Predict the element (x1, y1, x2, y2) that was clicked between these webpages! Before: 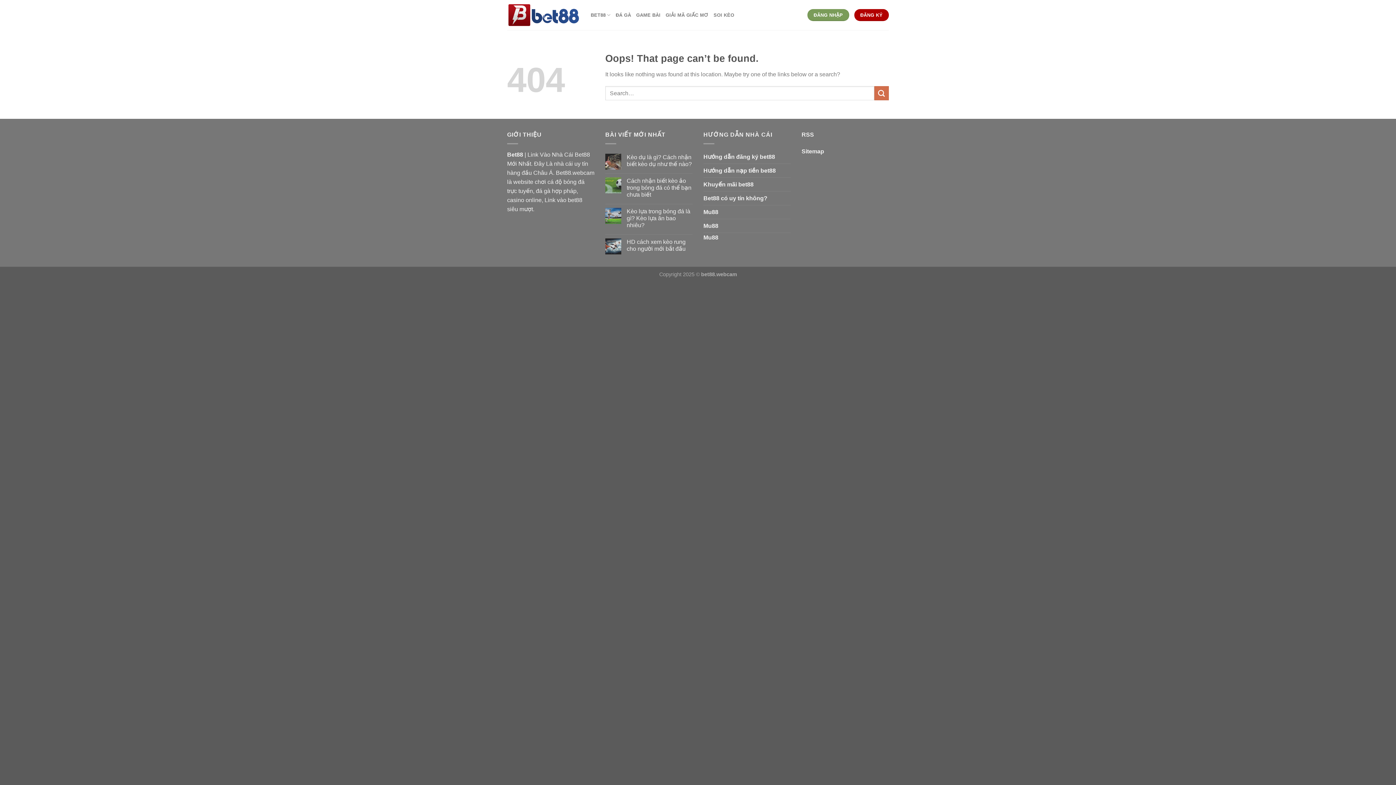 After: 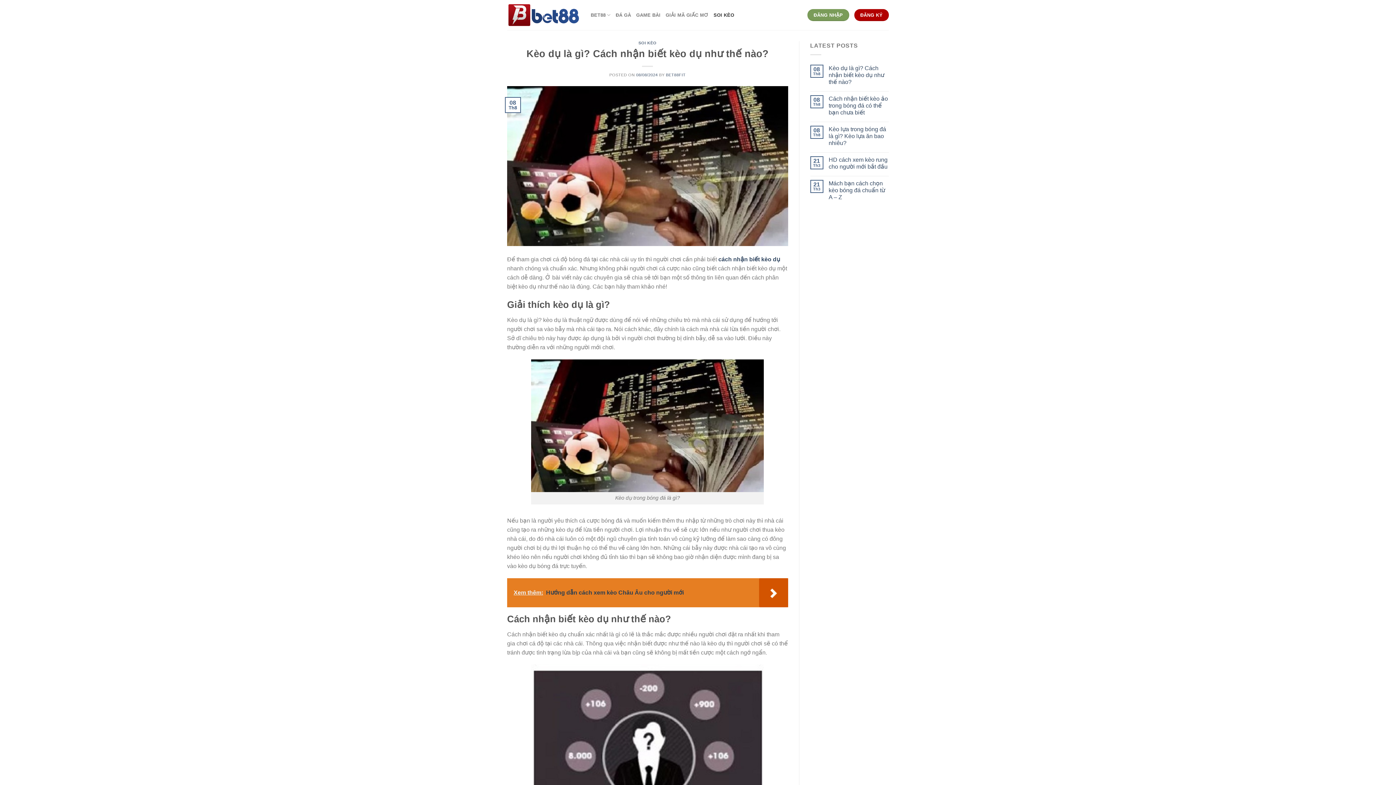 Action: label: Kèo dụ là gì? Cách nhận biết kèo dụ như thế nào? bbox: (626, 153, 692, 167)